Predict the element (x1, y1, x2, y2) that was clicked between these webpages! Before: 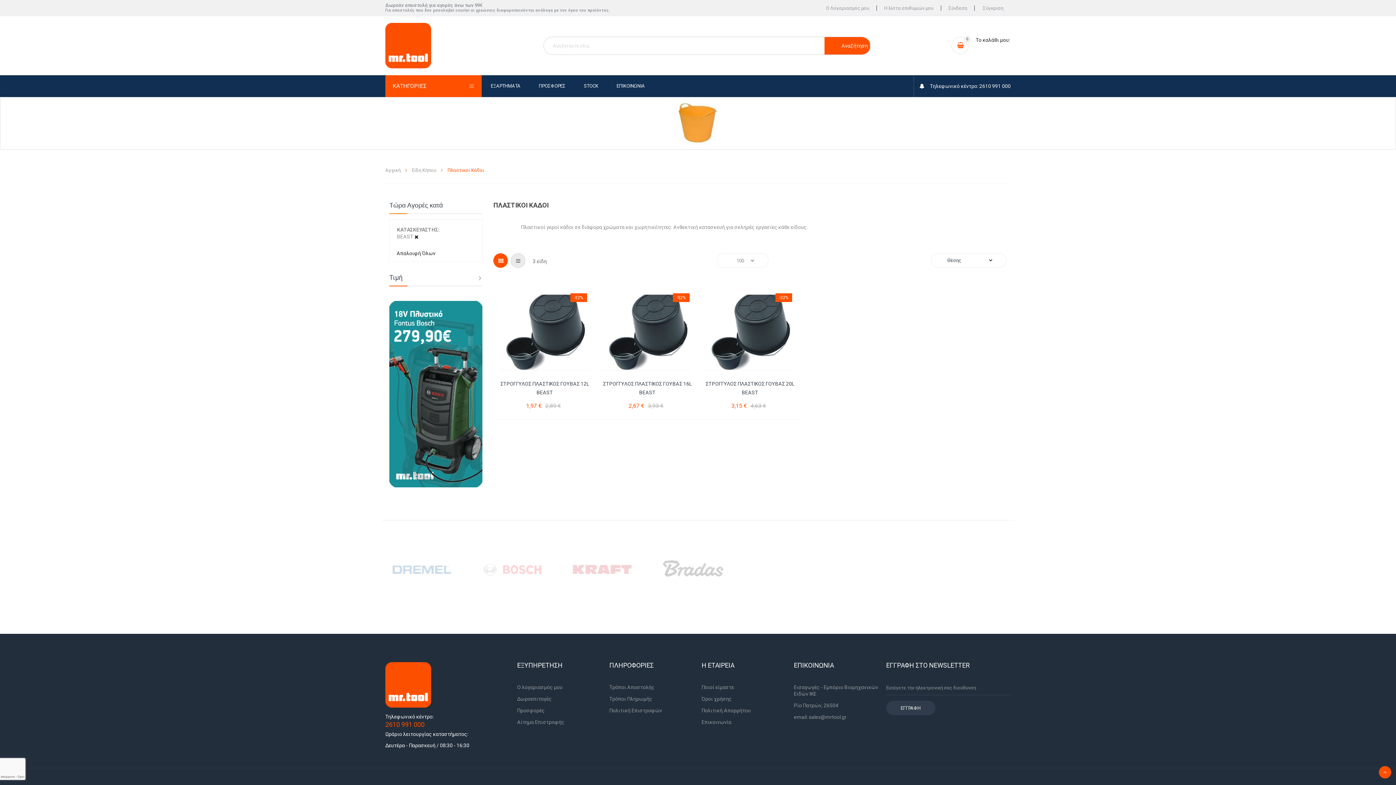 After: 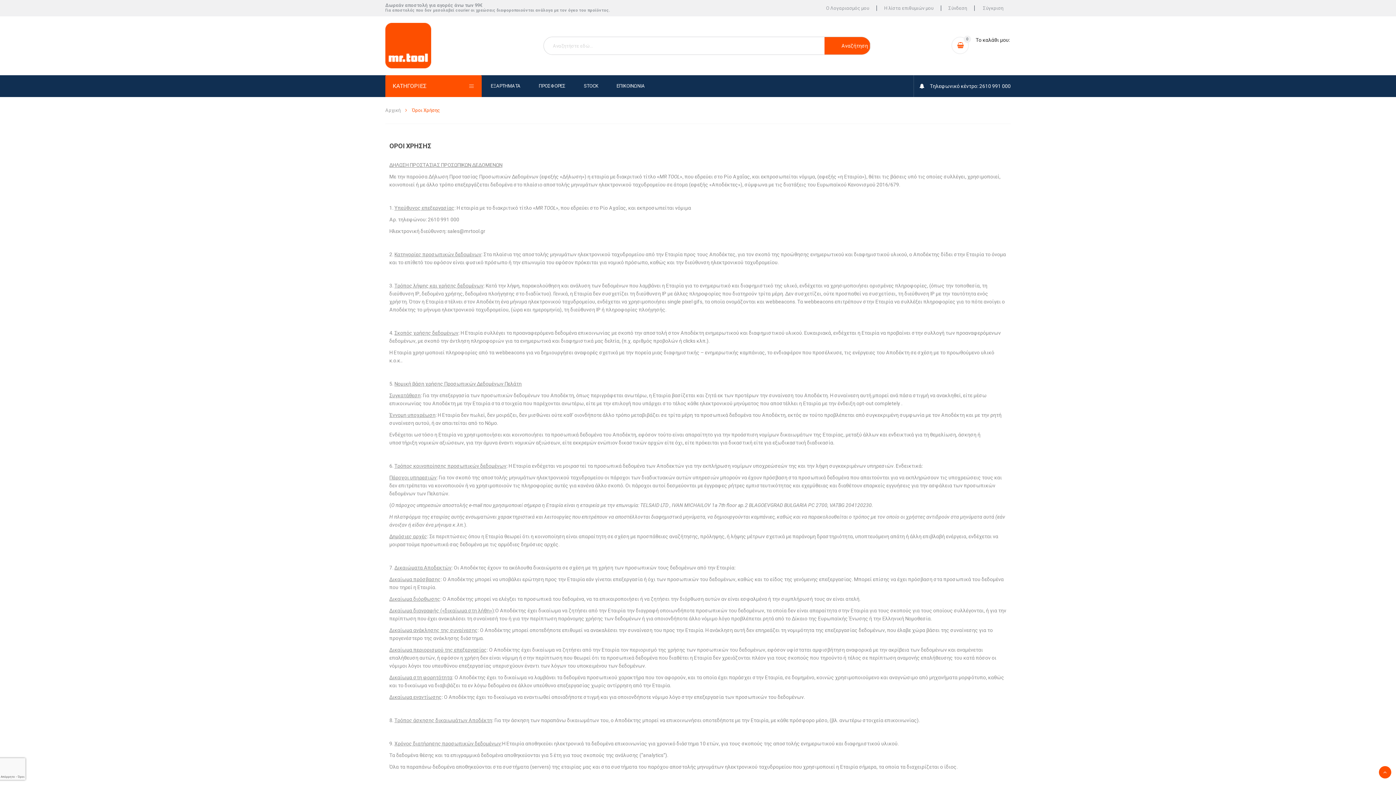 Action: bbox: (701, 707, 786, 714) label: Πολιτική Απορρήτου